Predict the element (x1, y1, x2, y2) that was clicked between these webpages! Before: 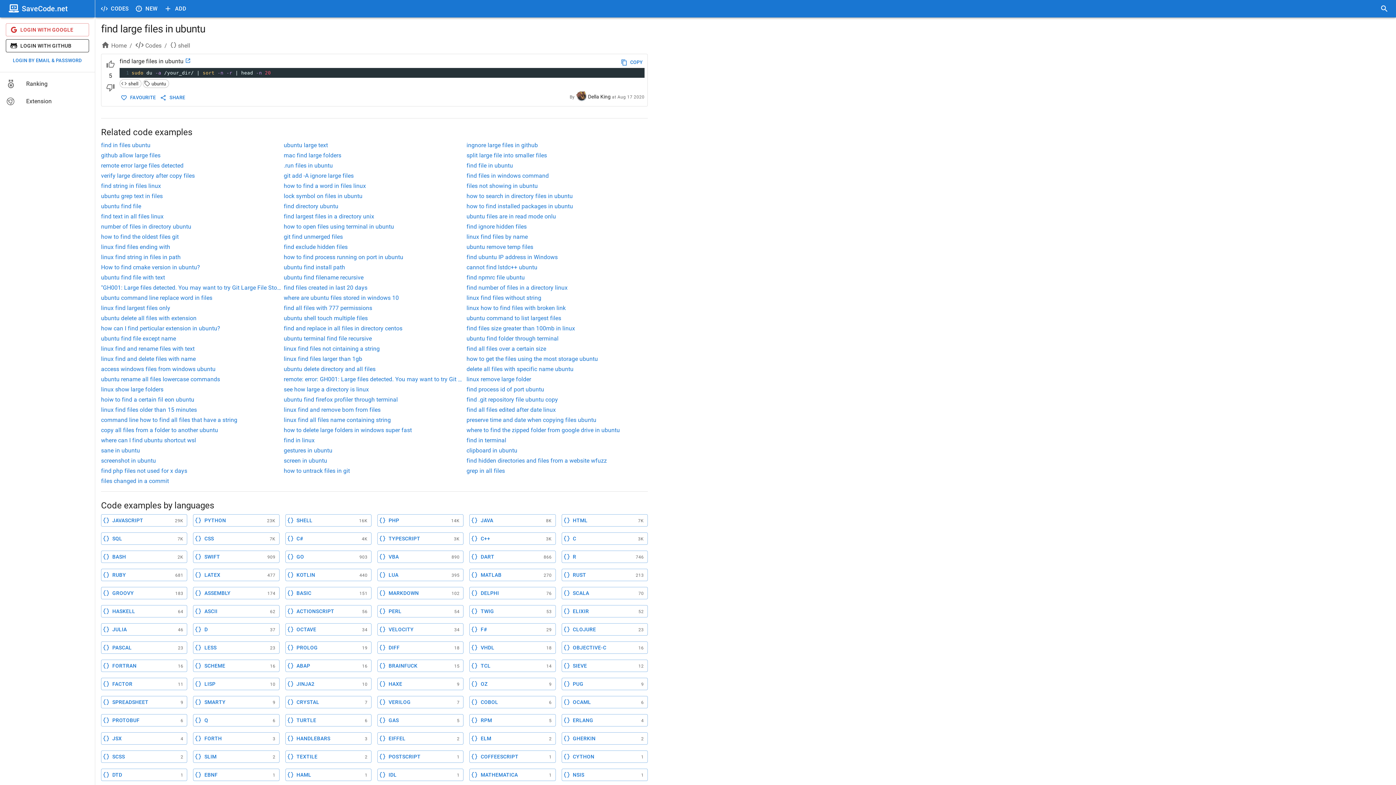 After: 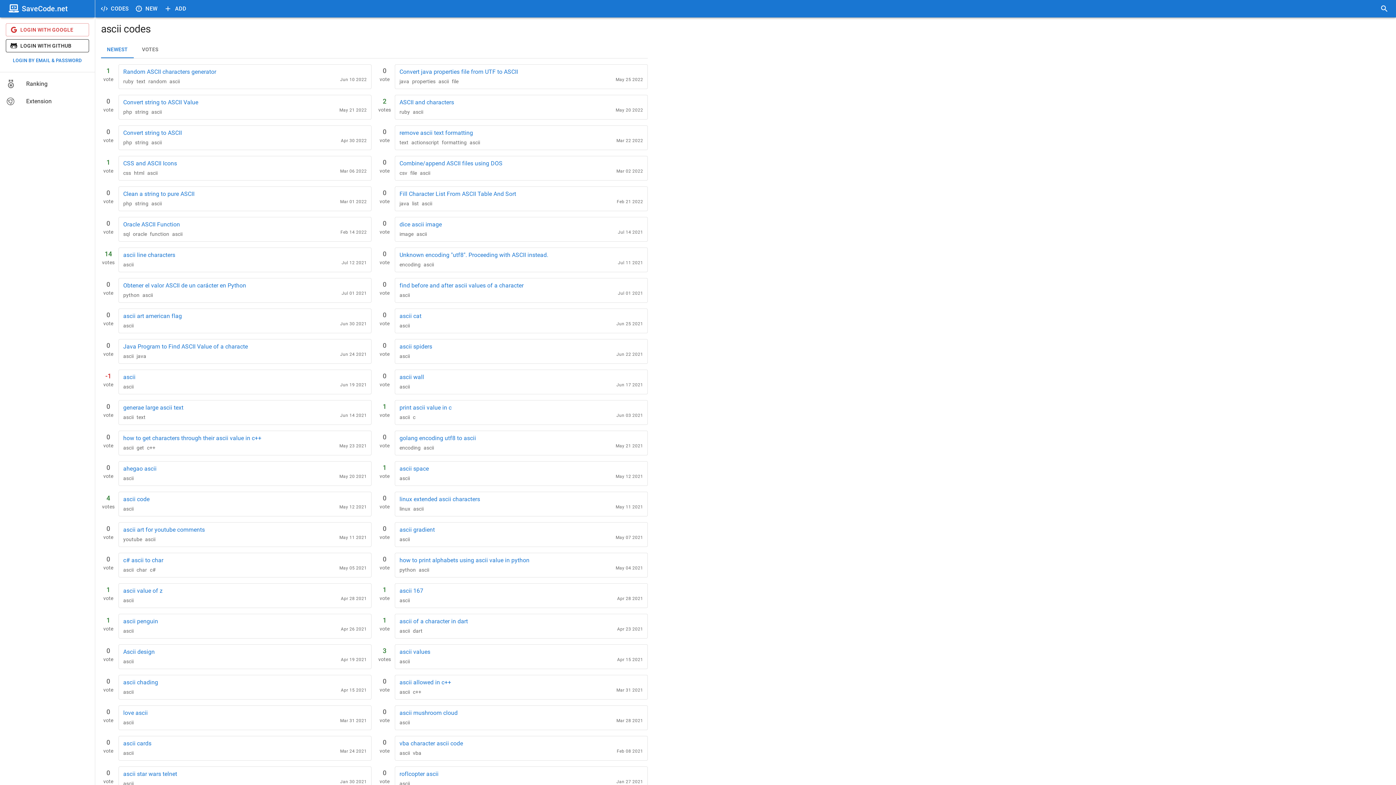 Action: bbox: (193, 607, 279, 614) label: ASCII
62